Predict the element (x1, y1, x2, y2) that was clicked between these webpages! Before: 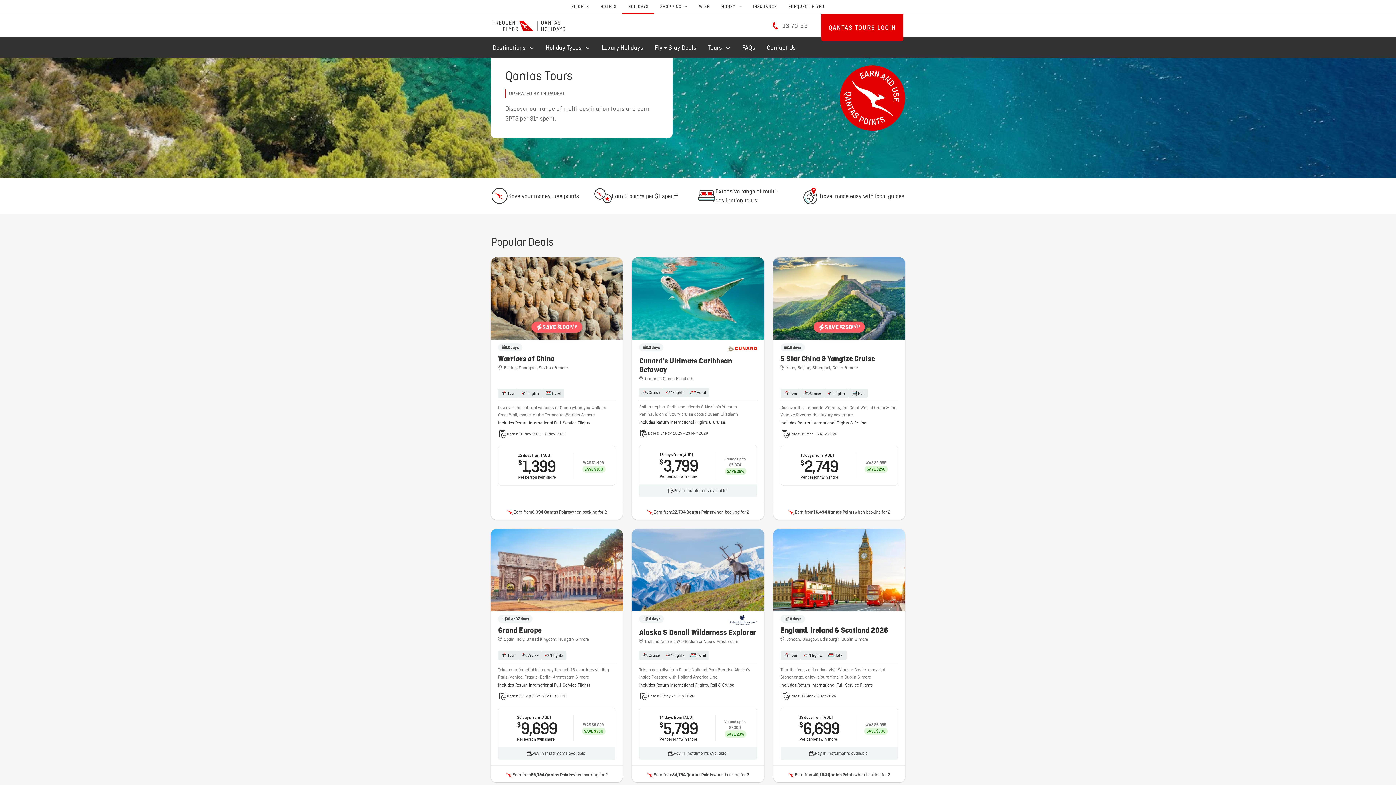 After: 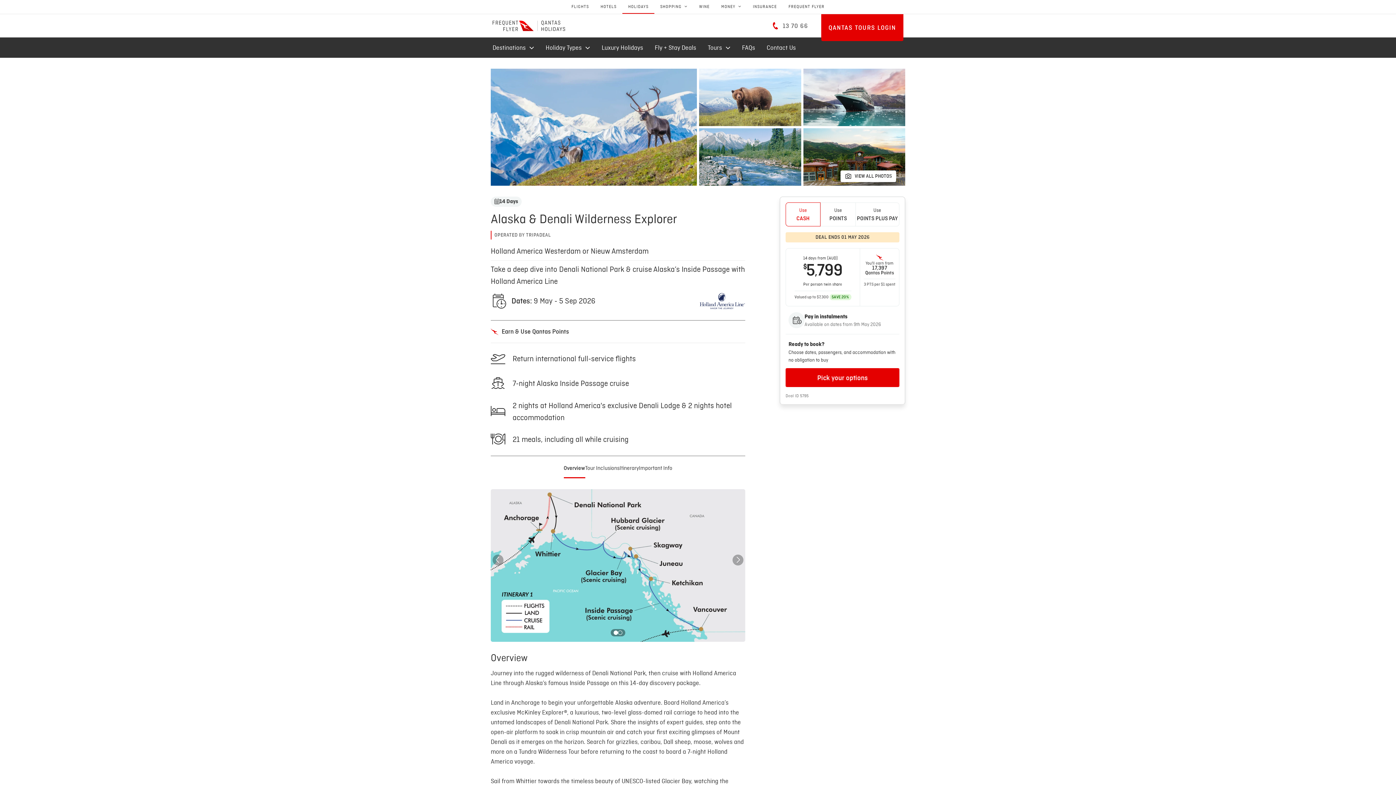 Action: bbox: (632, 529, 764, 782) label: 14 days
Alaska & Denali Wilderness Explorer
 Holland America Westerdam or Nieuw Amsterdam
Cruise
Flights
Hotel
Take a deep dive into Denali National Park & cruise Alaska’s Inside Passage with Holland America Line

Includes Return International Flights, Rail & Cruise

Dates: 9 May - 5 Sep 2026
14 days from (AUD)
$
5
,
799
Per person twin share
Valued up to
$7,300
SAVE 20%
Pay in instalments availableˇ
Earn from
34,794 Qantas Points
when booking for 2